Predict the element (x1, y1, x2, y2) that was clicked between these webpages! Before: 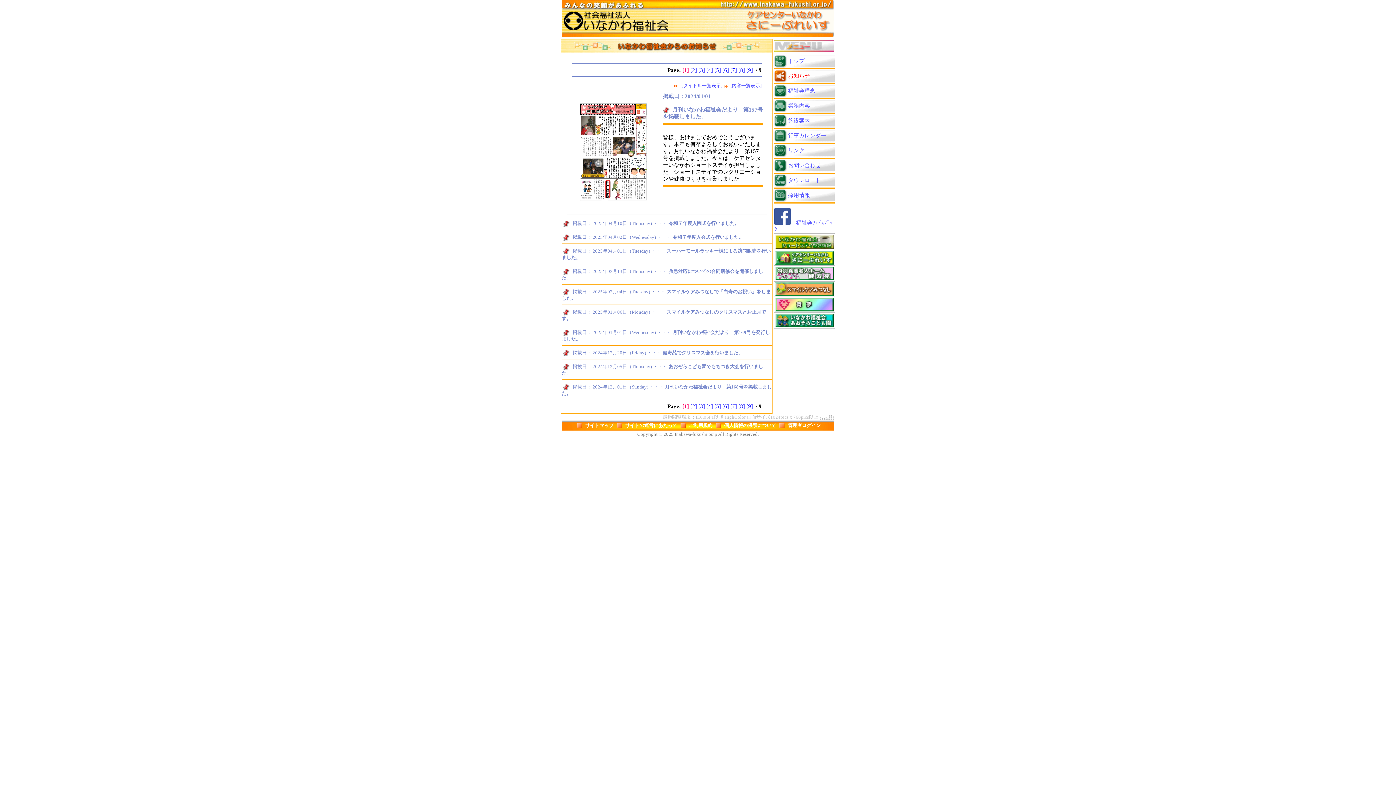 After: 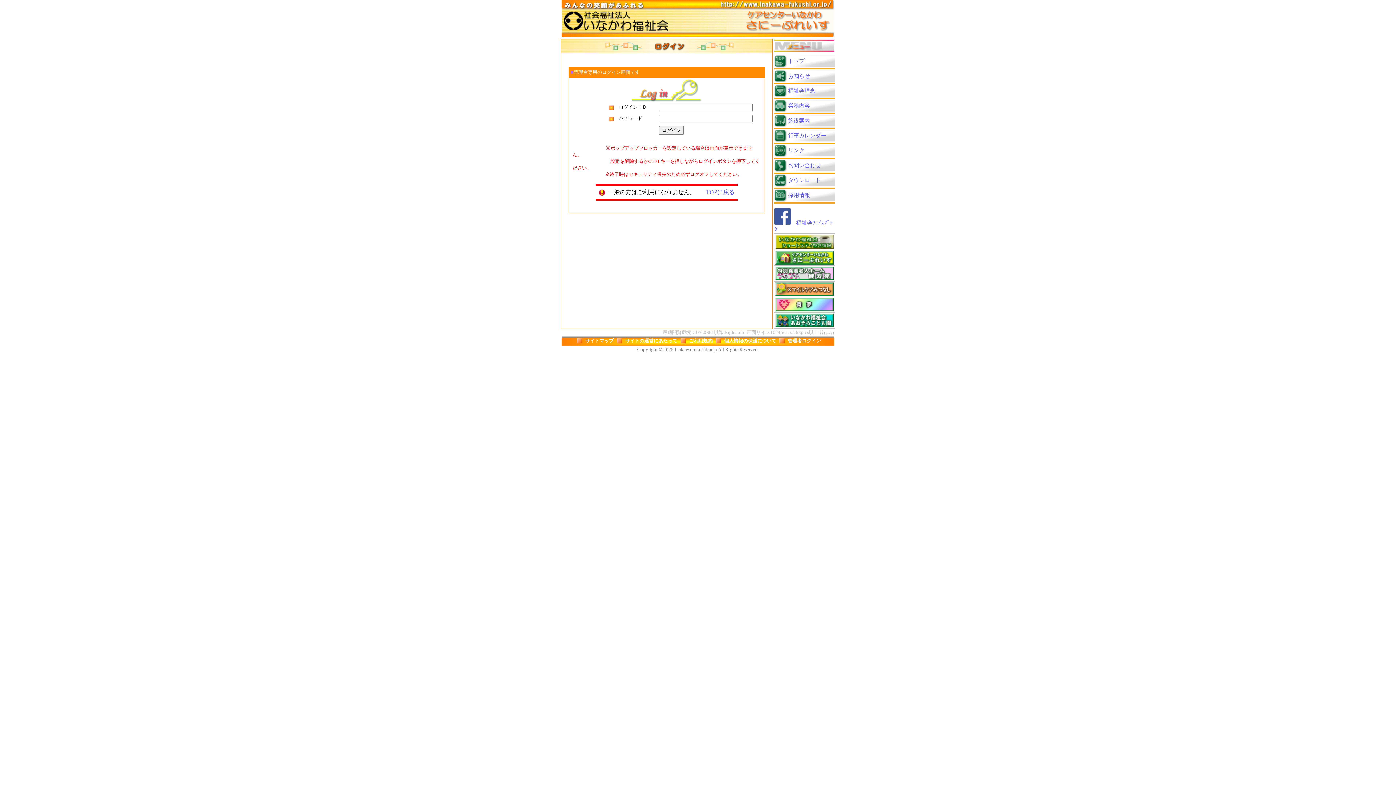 Action: label: 管理者ログイン bbox: (788, 422, 821, 428)